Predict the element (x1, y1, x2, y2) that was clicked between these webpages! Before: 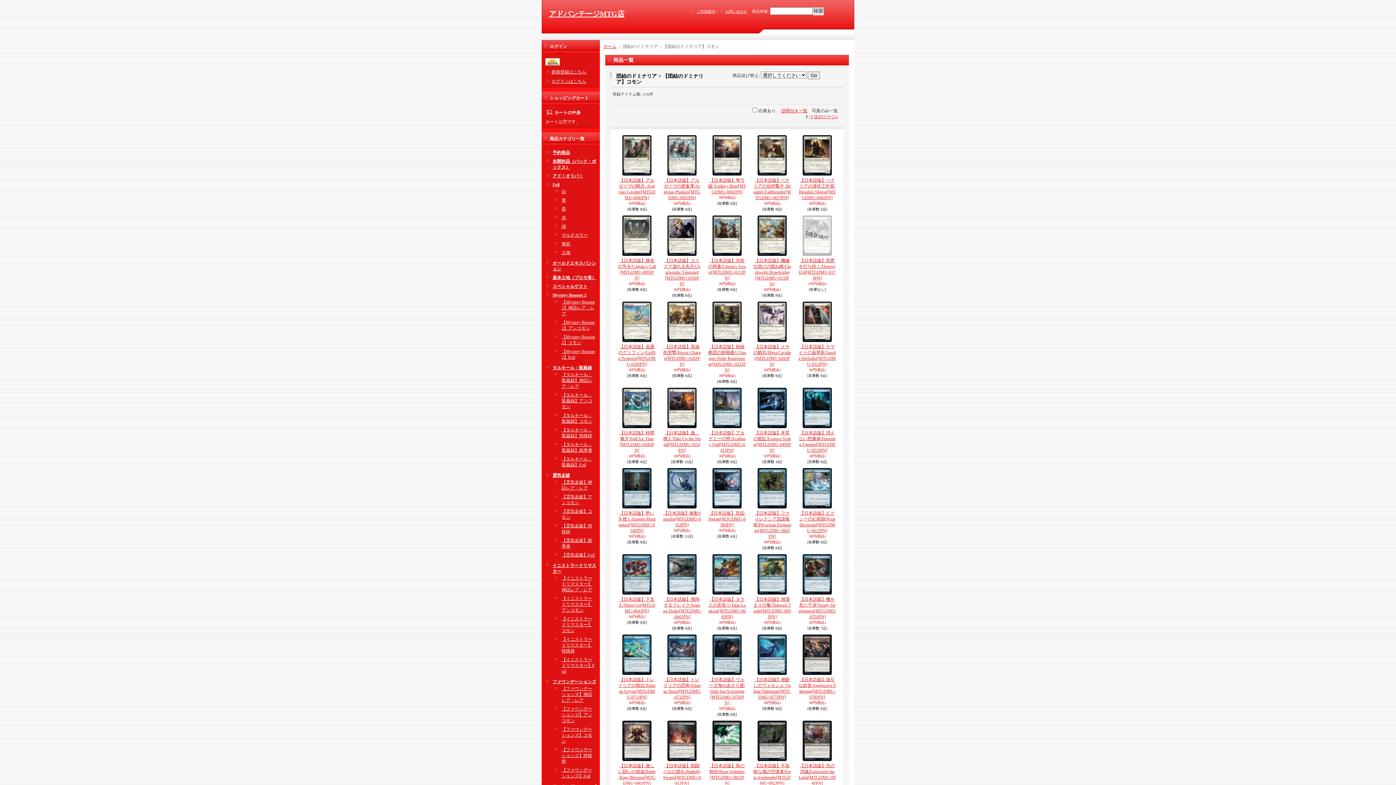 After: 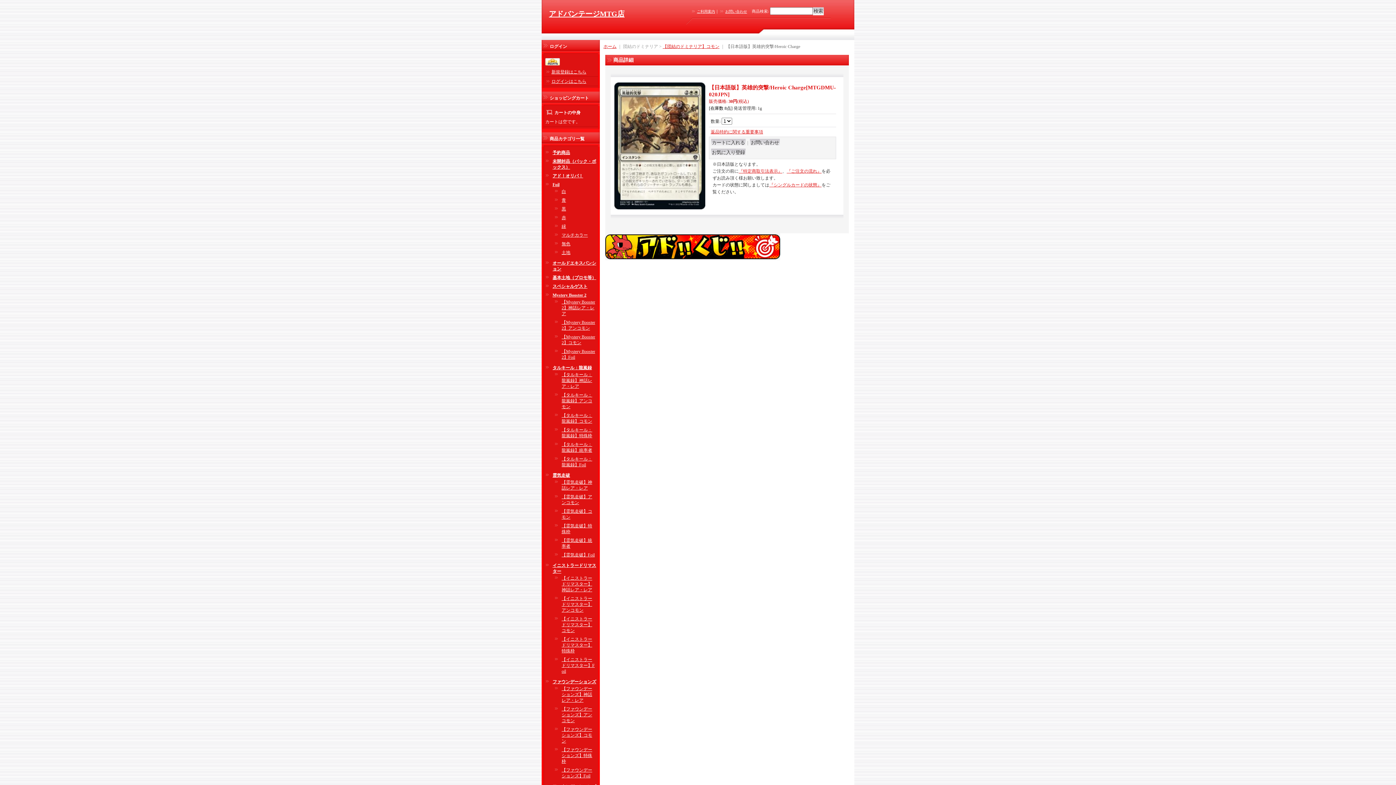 Action: bbox: (667, 338, 696, 343)